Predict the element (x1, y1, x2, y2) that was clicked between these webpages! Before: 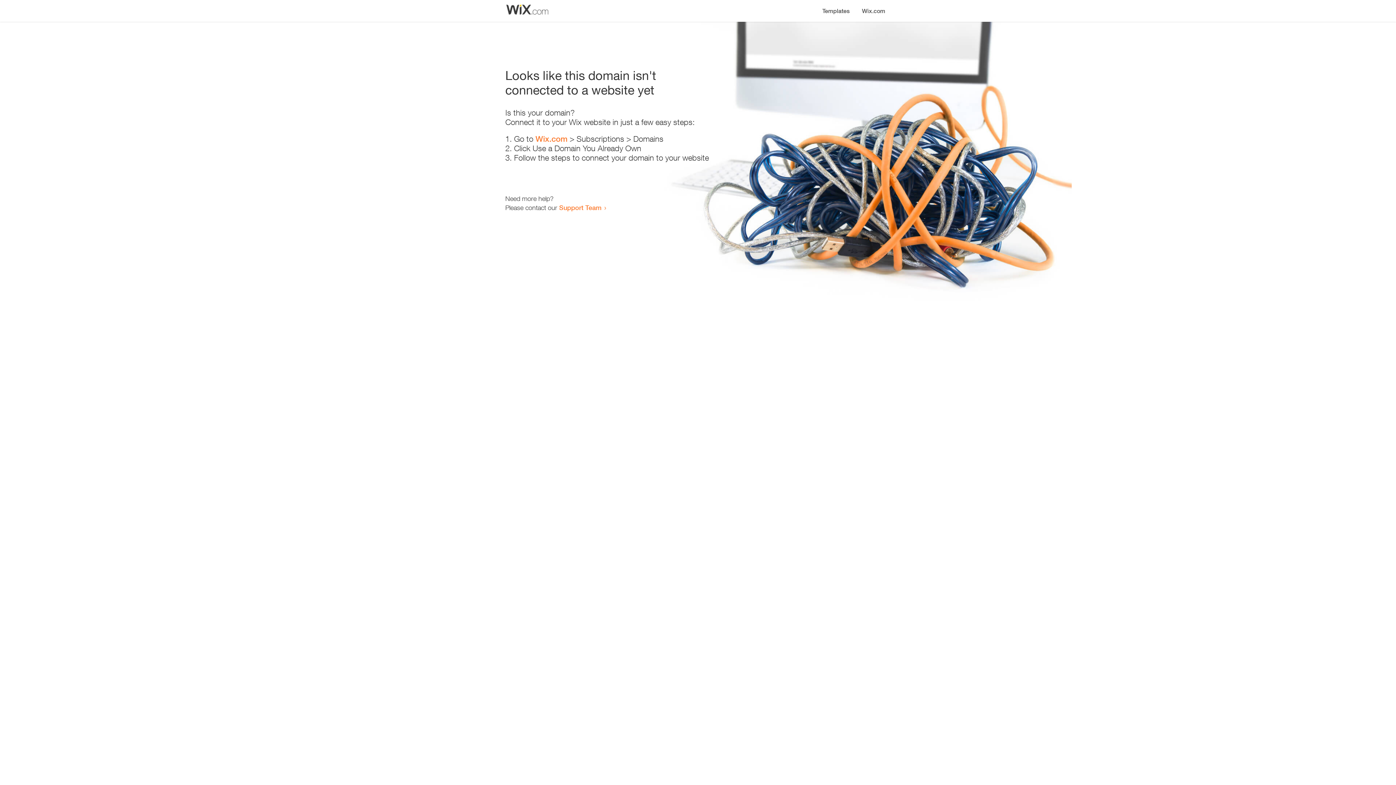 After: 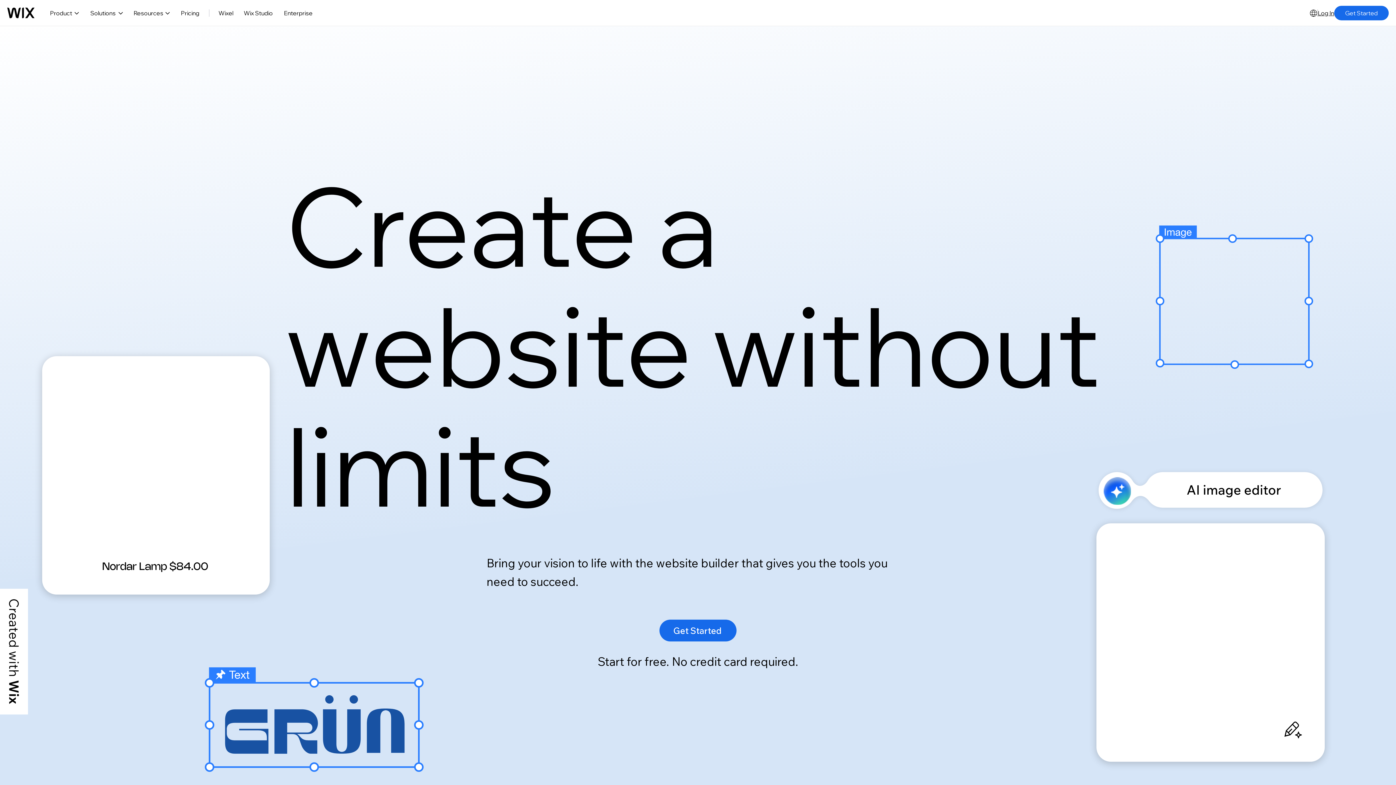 Action: label: Wix.com bbox: (535, 134, 567, 143)